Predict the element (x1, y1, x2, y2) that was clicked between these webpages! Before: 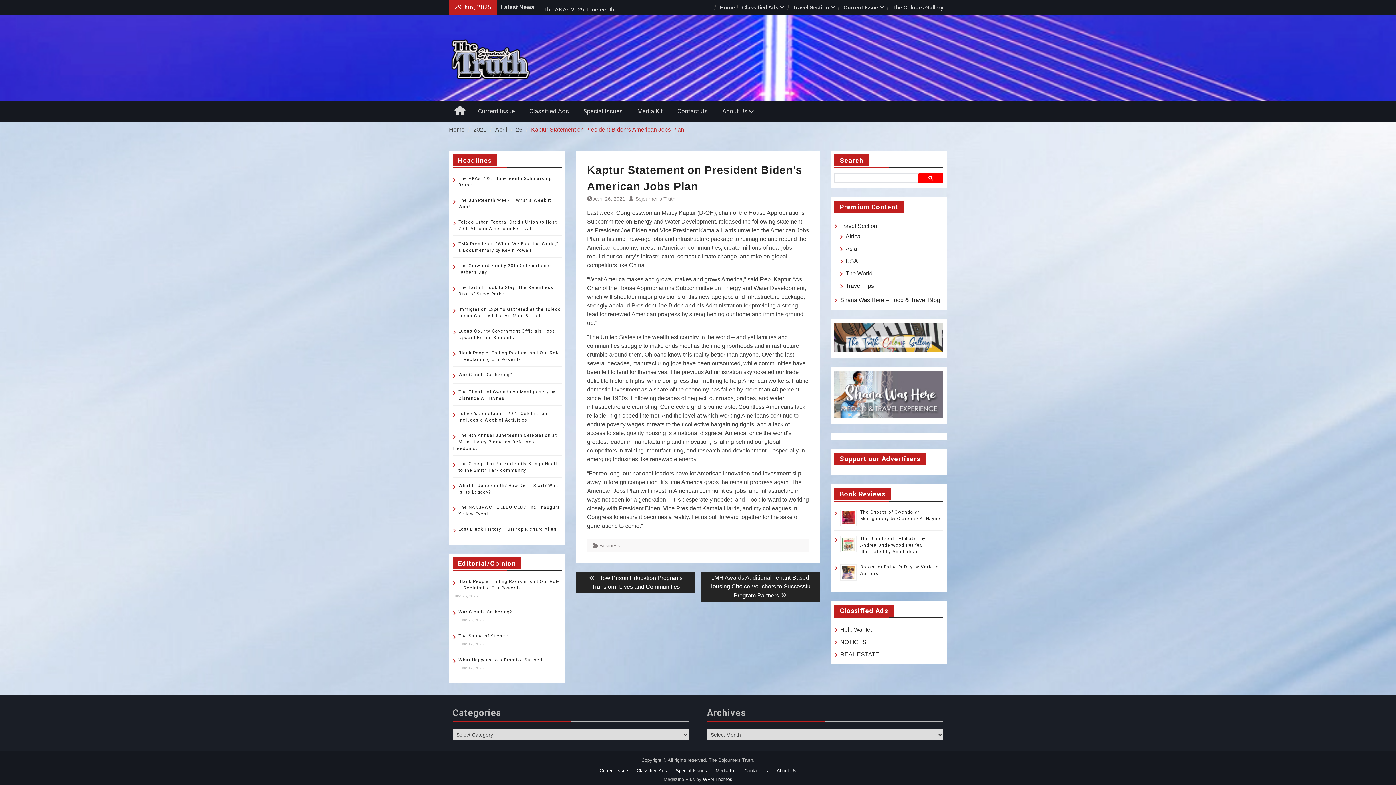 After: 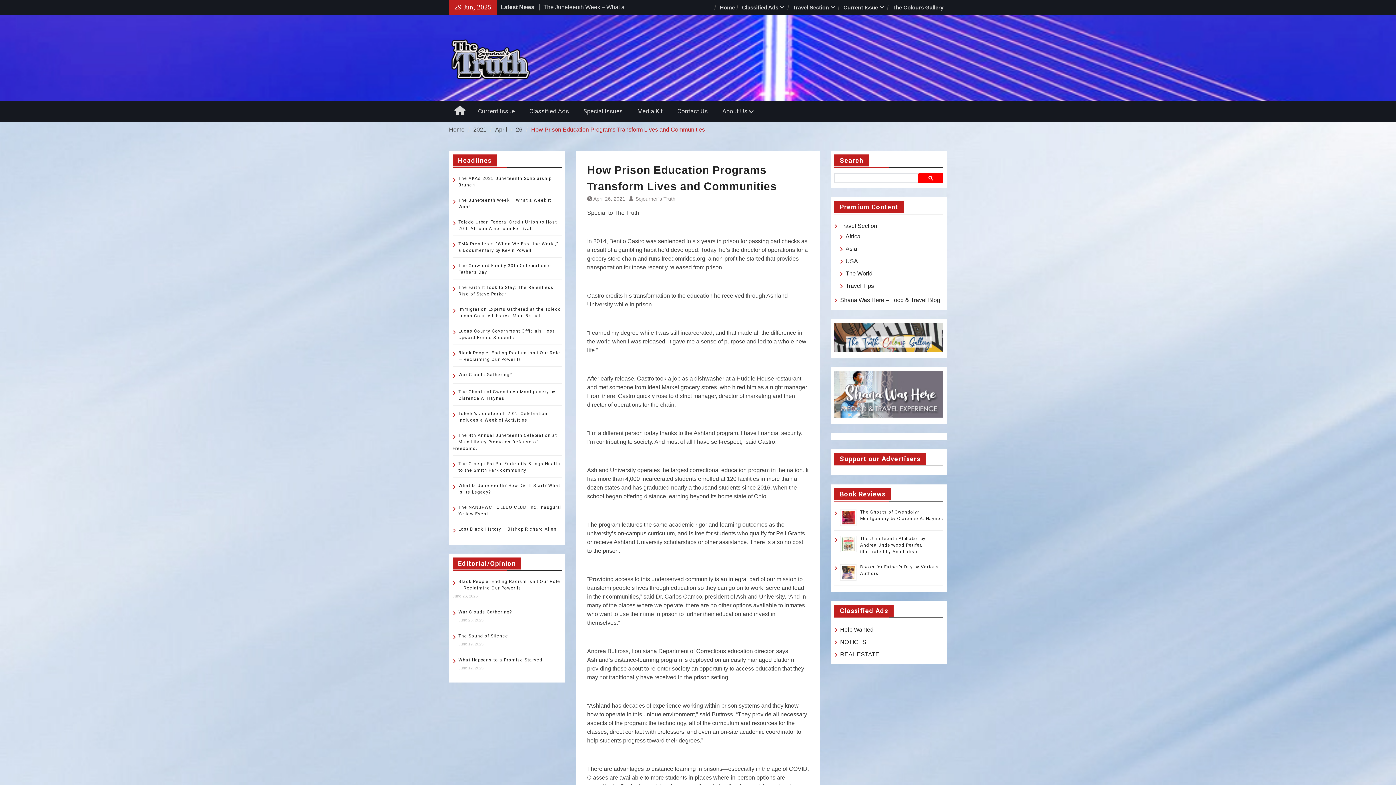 Action: label:  
Previous post:
How Prison Education Programs Transform Lives and Communities bbox: (576, 572, 695, 593)